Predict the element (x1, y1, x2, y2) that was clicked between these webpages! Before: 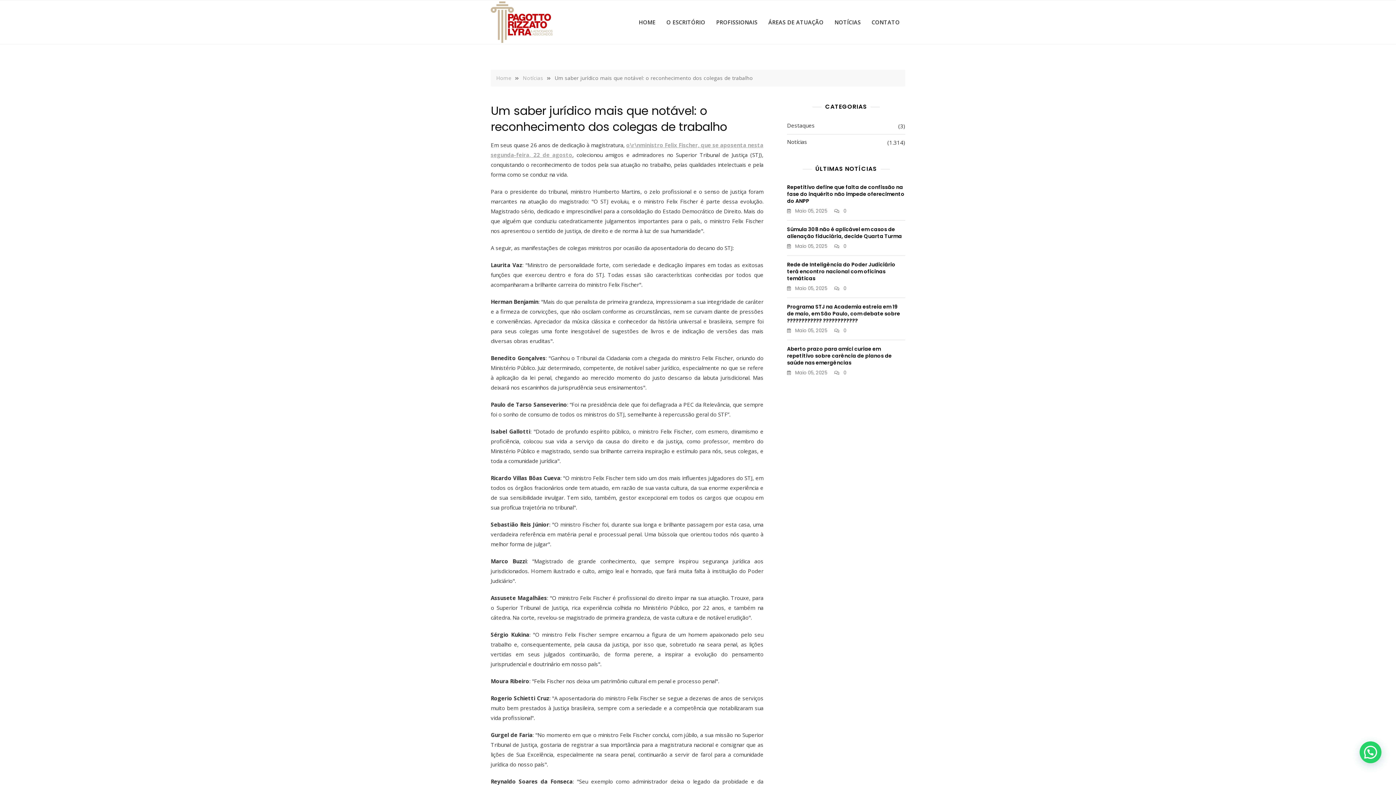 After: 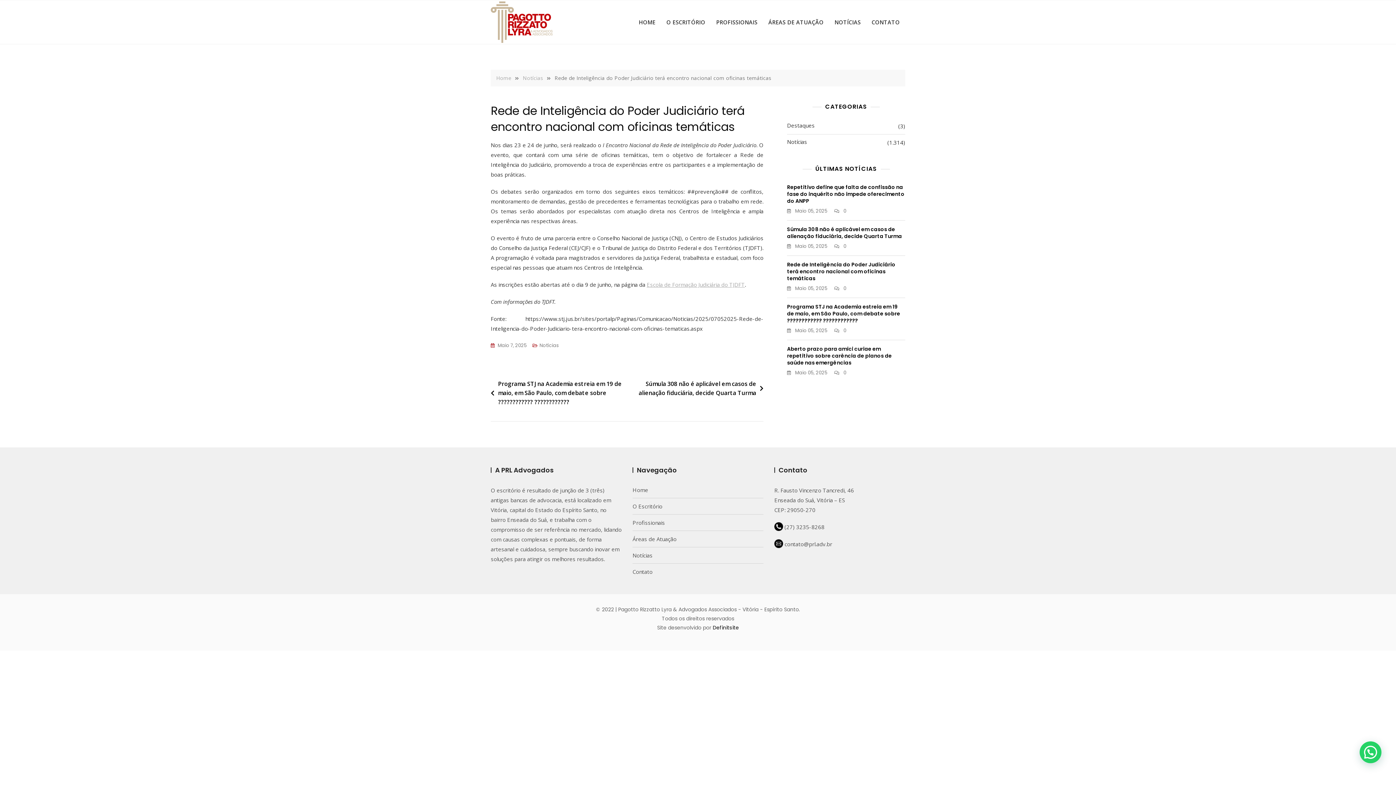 Action: bbox: (787, 261, 895, 282) label: Rede de Inteligência do Poder Judiciário terá encontro nacional com oficinas temáticas